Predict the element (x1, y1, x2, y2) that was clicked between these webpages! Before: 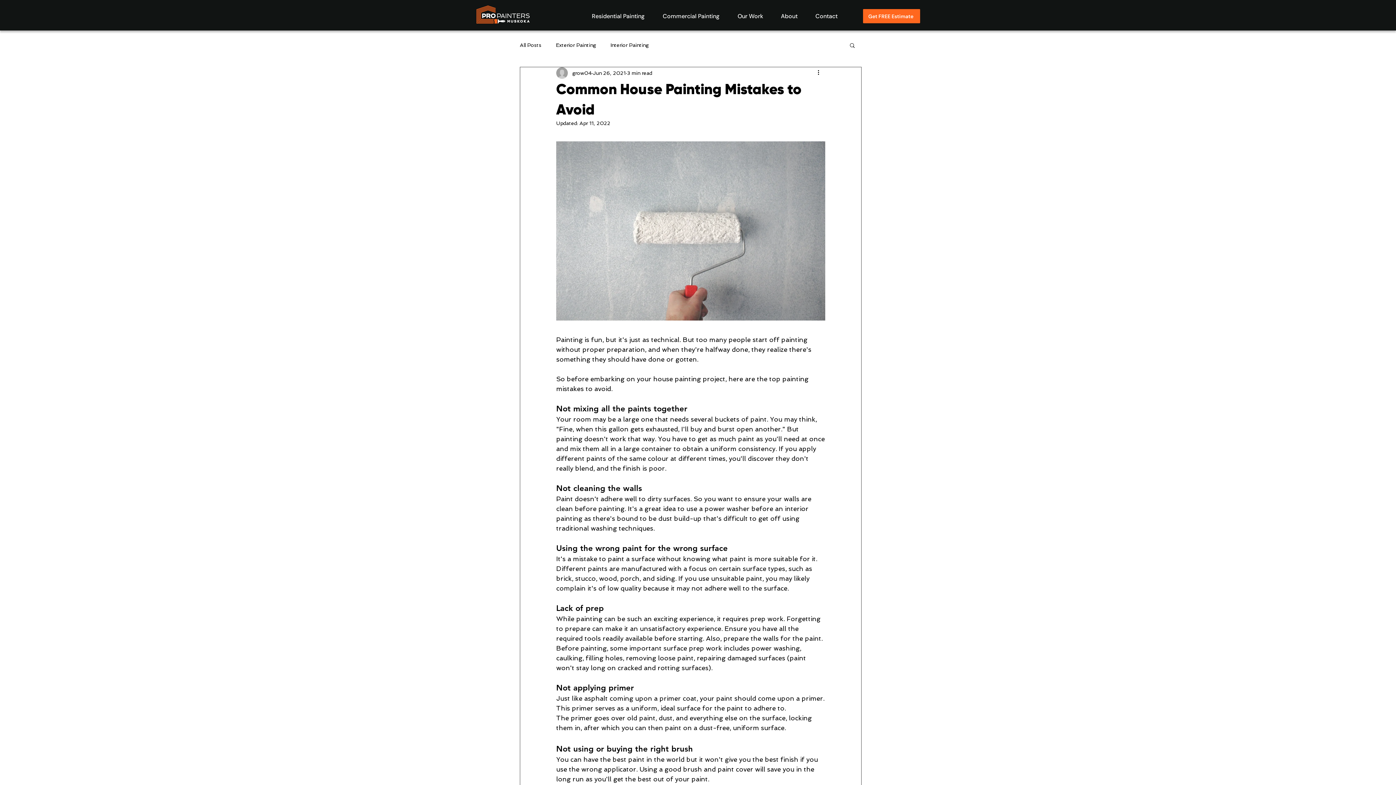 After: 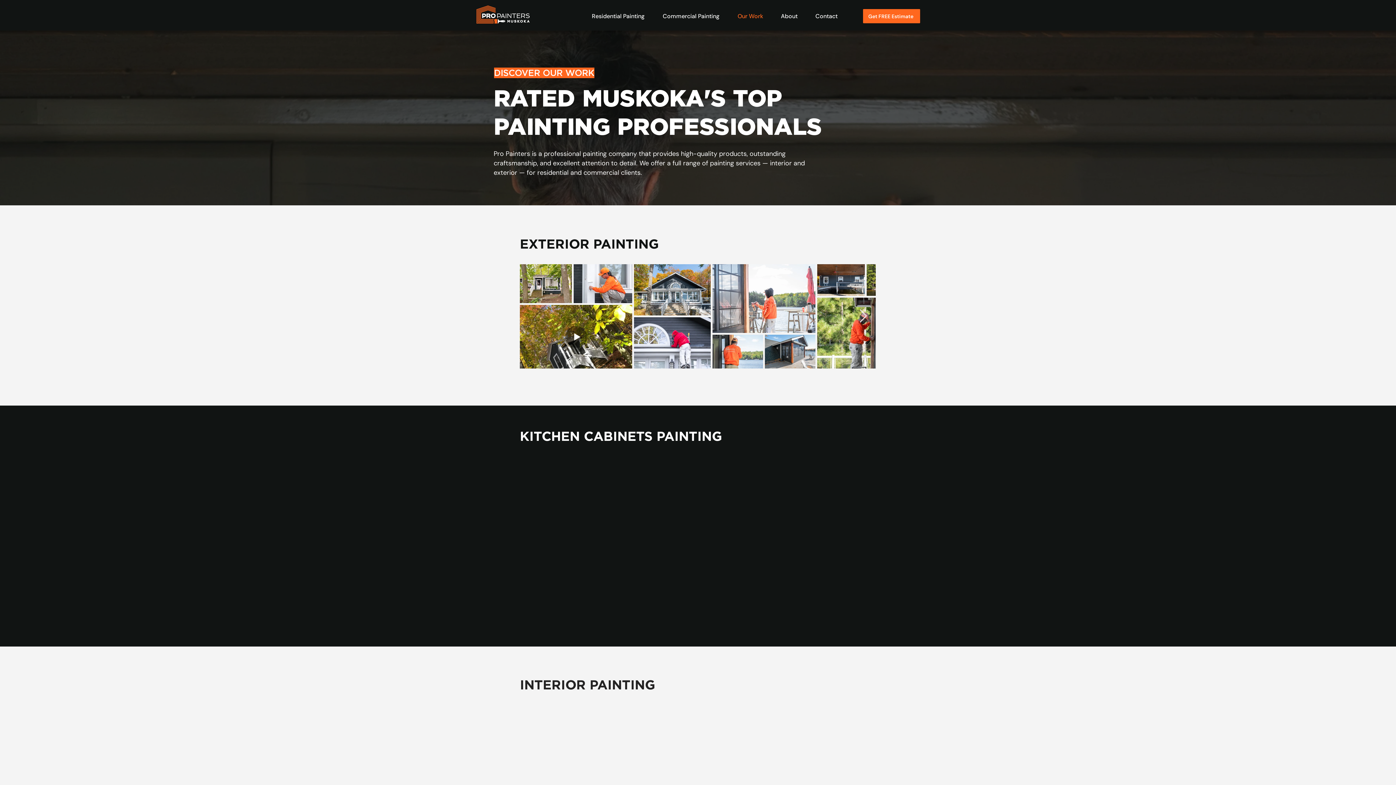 Action: label: Our Work bbox: (725, 9, 768, 23)